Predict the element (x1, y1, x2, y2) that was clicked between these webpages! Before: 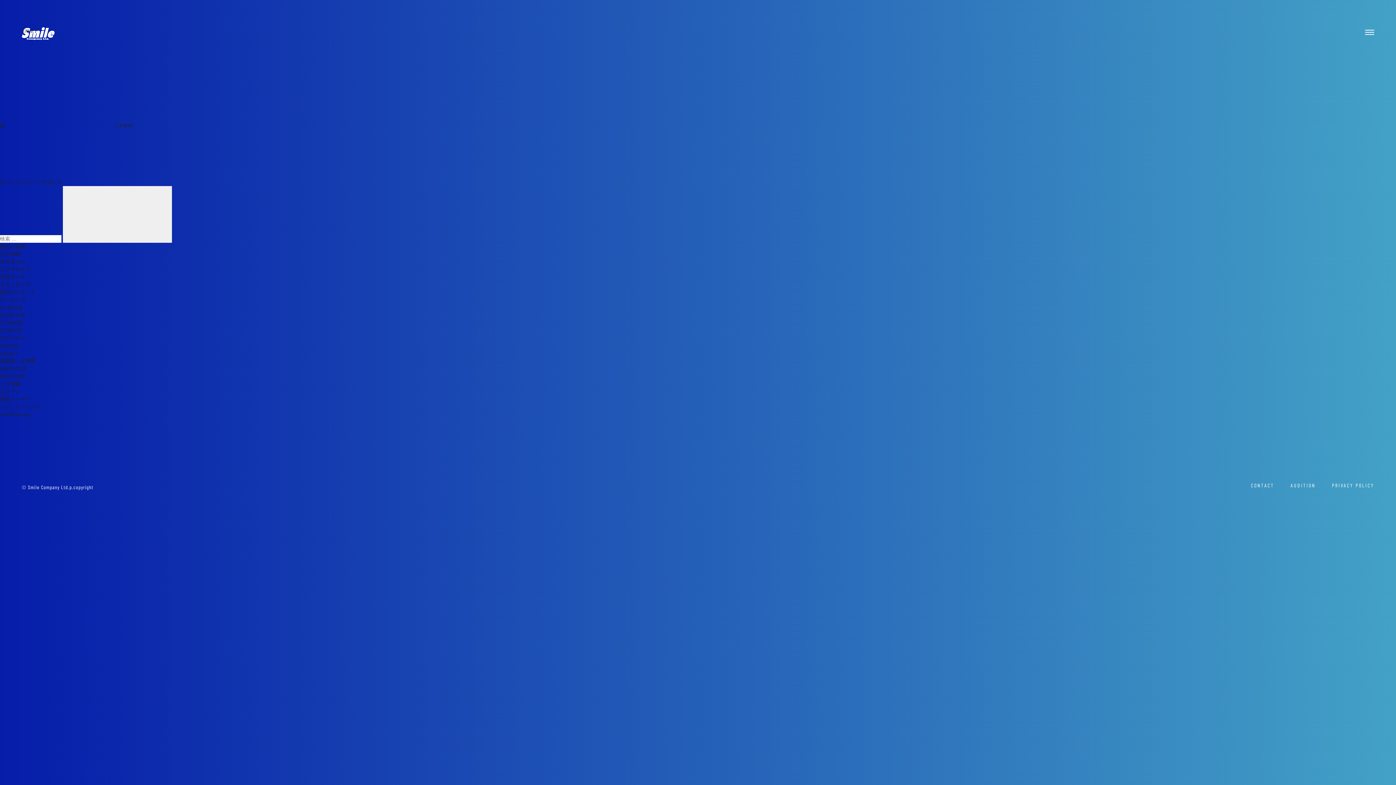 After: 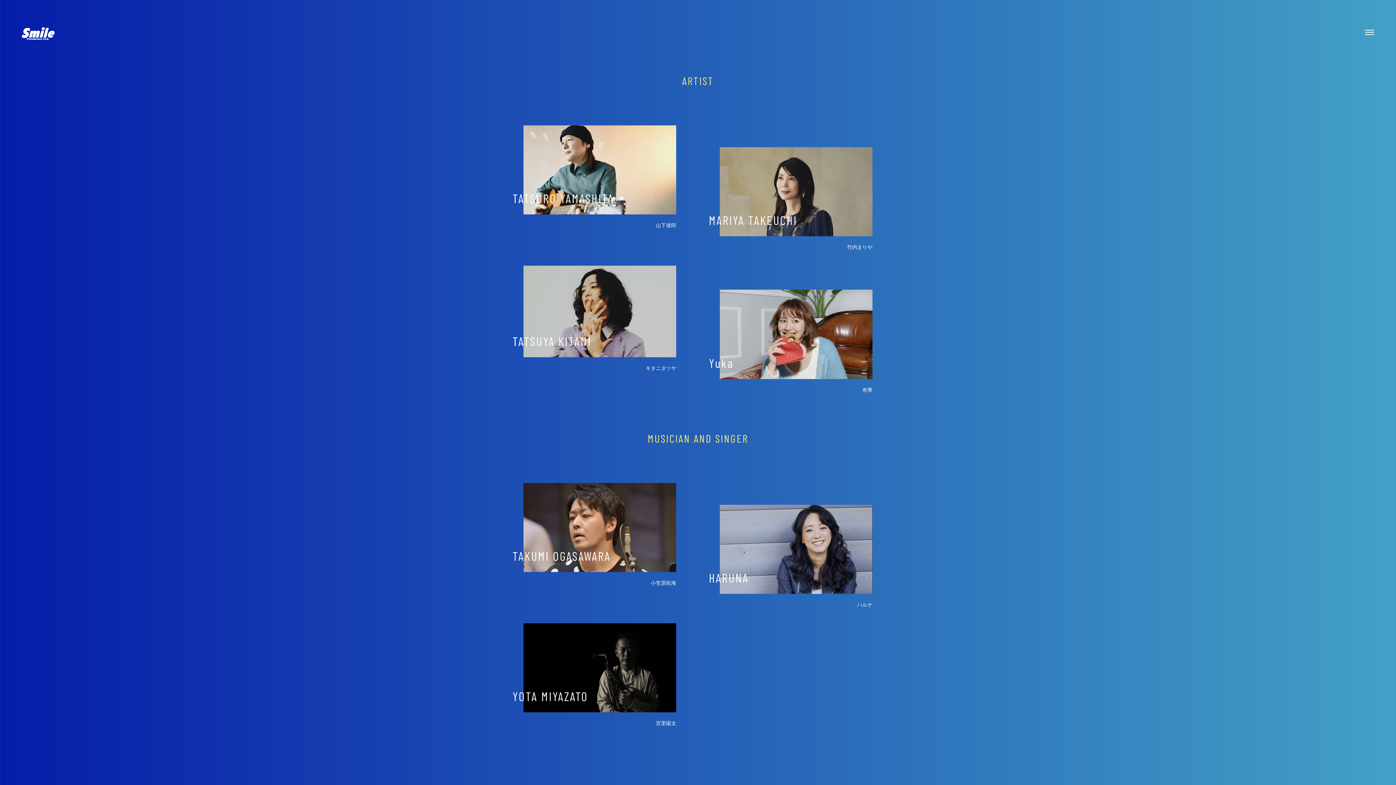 Action: bbox: (0, 320, 22, 325) label: 2019年8月